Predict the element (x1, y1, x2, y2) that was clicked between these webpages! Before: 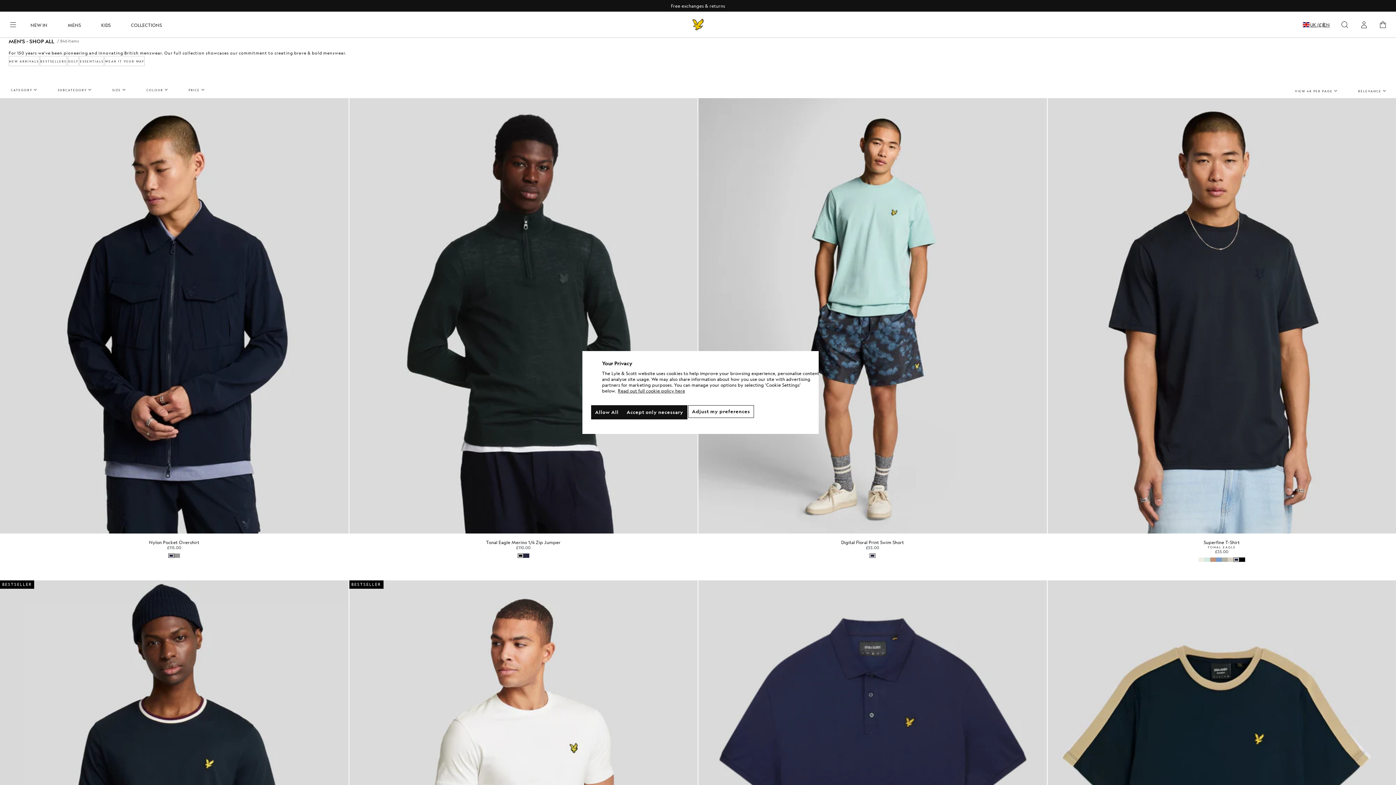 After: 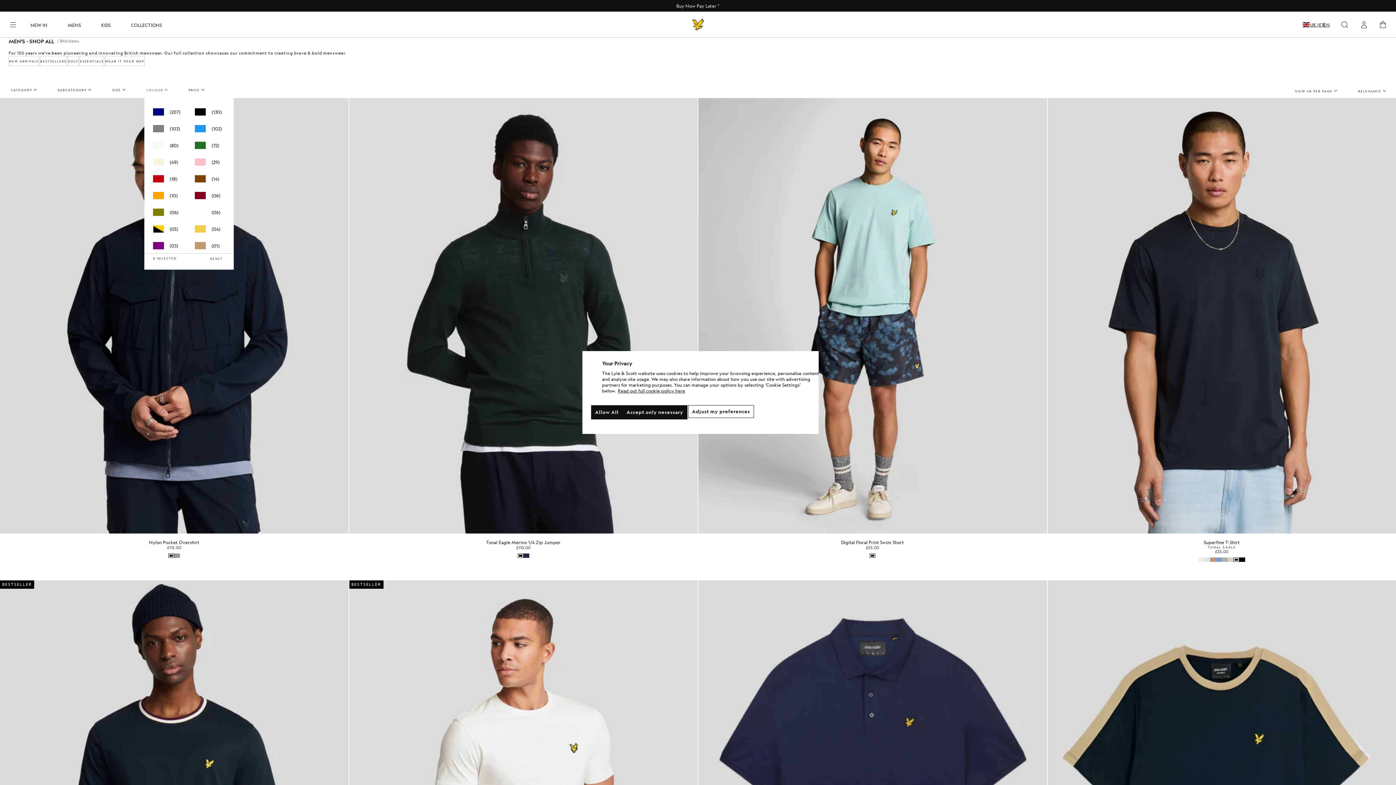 Action: bbox: (144, 86, 171, 93) label: COLOUR